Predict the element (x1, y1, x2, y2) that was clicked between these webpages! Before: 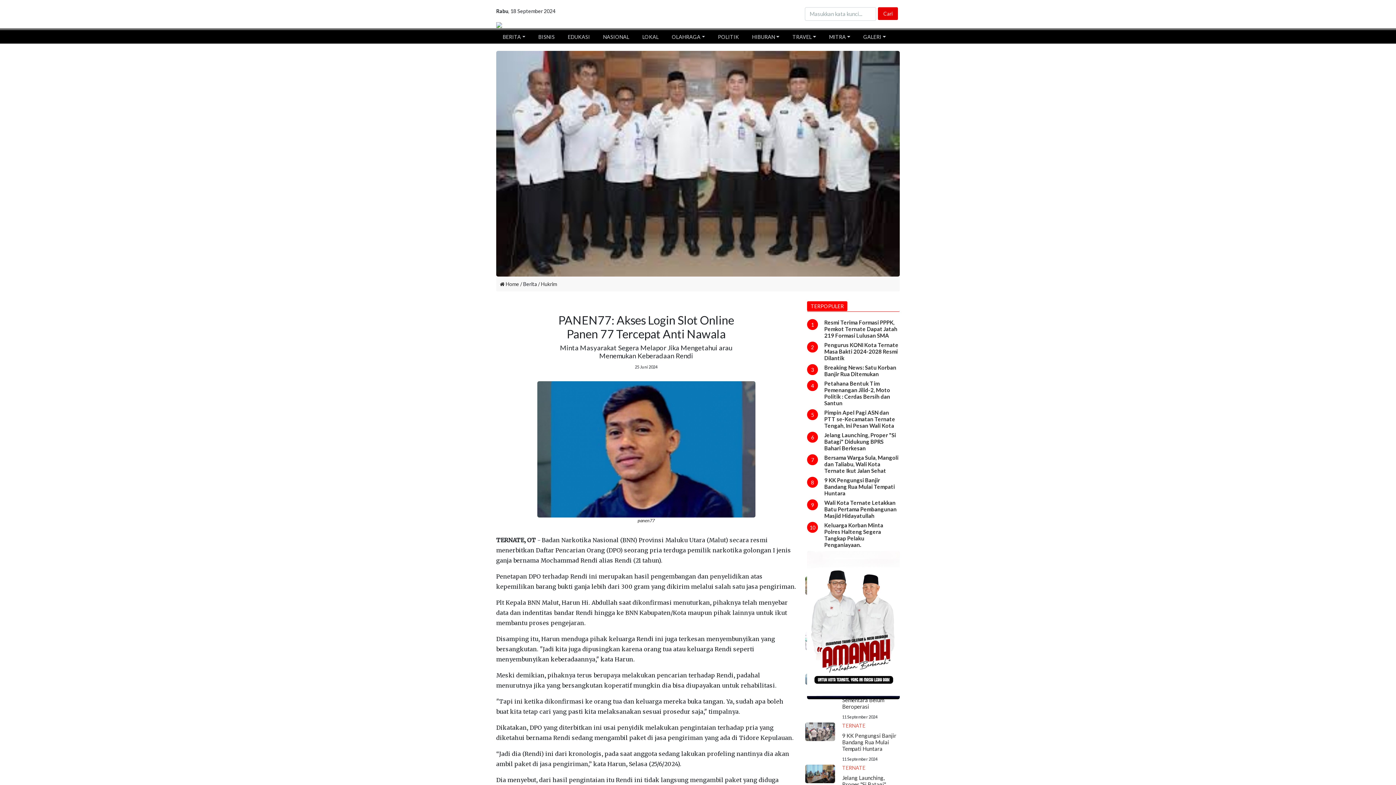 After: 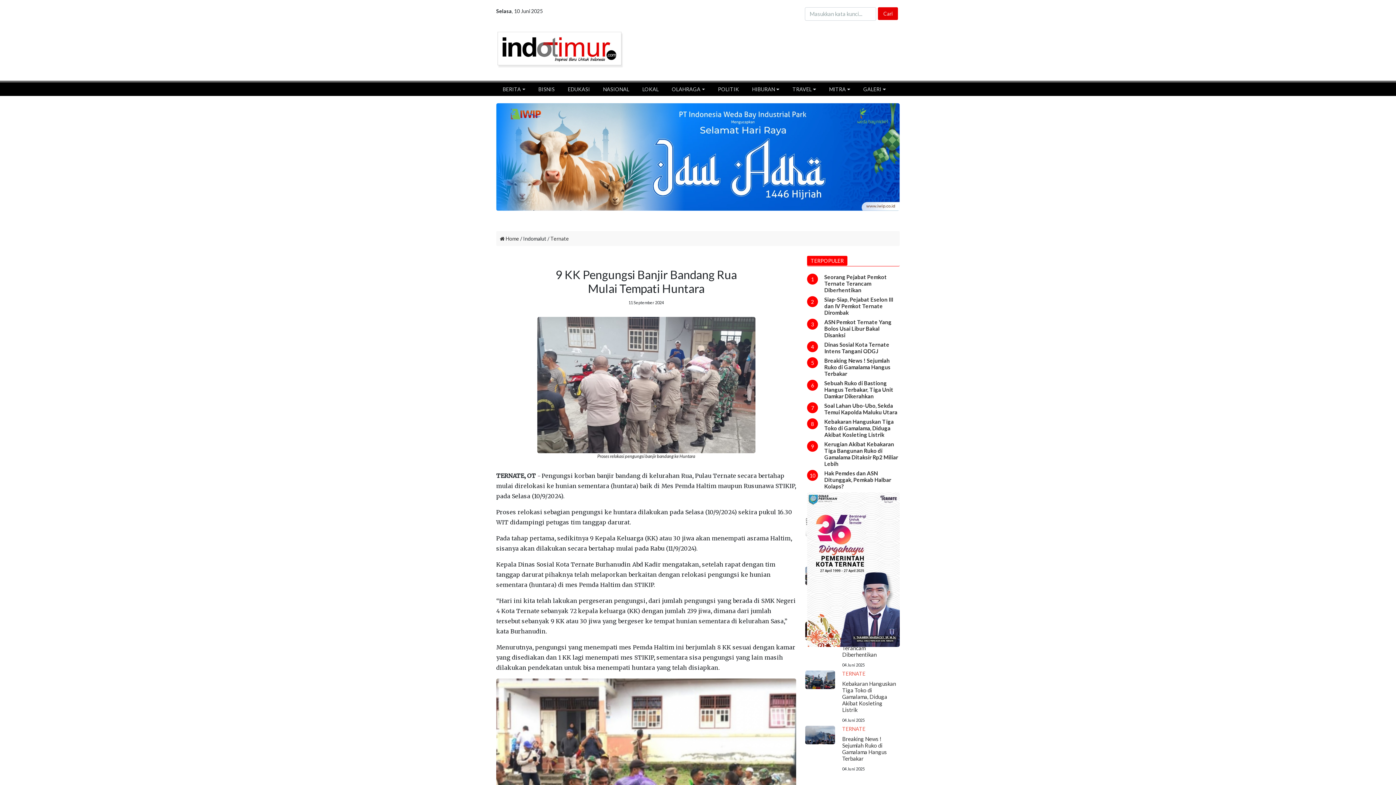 Action: bbox: (842, 732, 896, 752) label: 9 KK Pengungsi Banjir Bandang Rua Mulai Tempati Huntara